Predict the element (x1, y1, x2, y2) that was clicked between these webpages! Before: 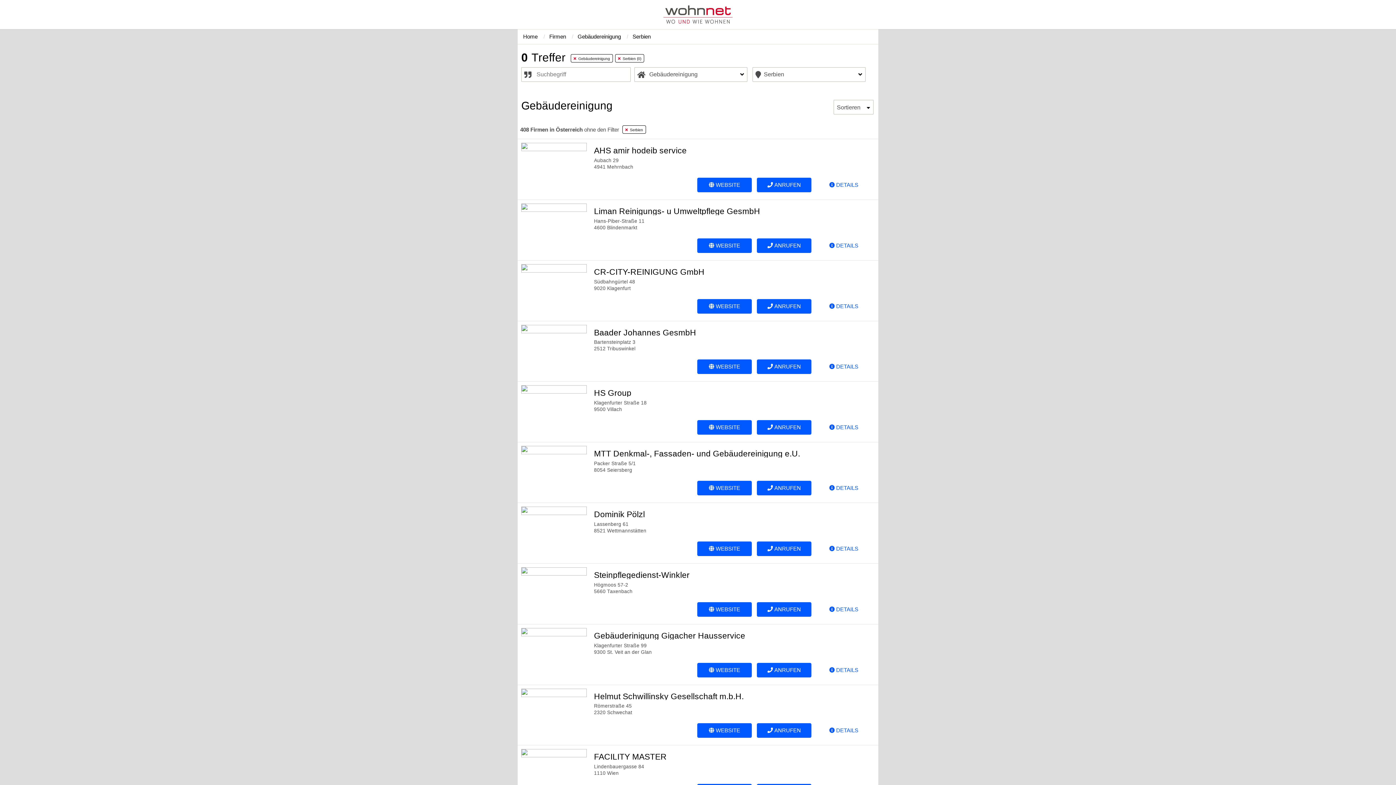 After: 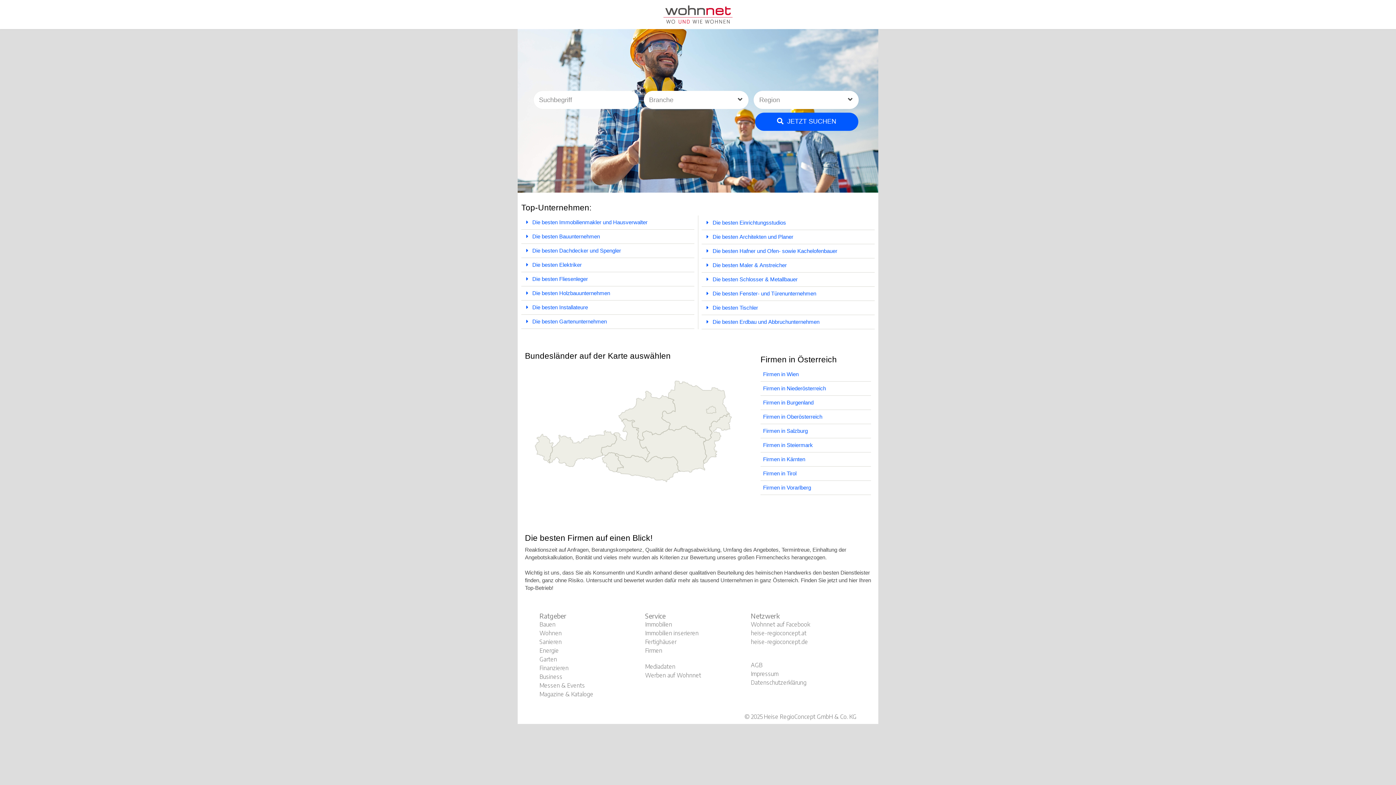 Action: label: Home bbox: (517, 29, 540, 44)